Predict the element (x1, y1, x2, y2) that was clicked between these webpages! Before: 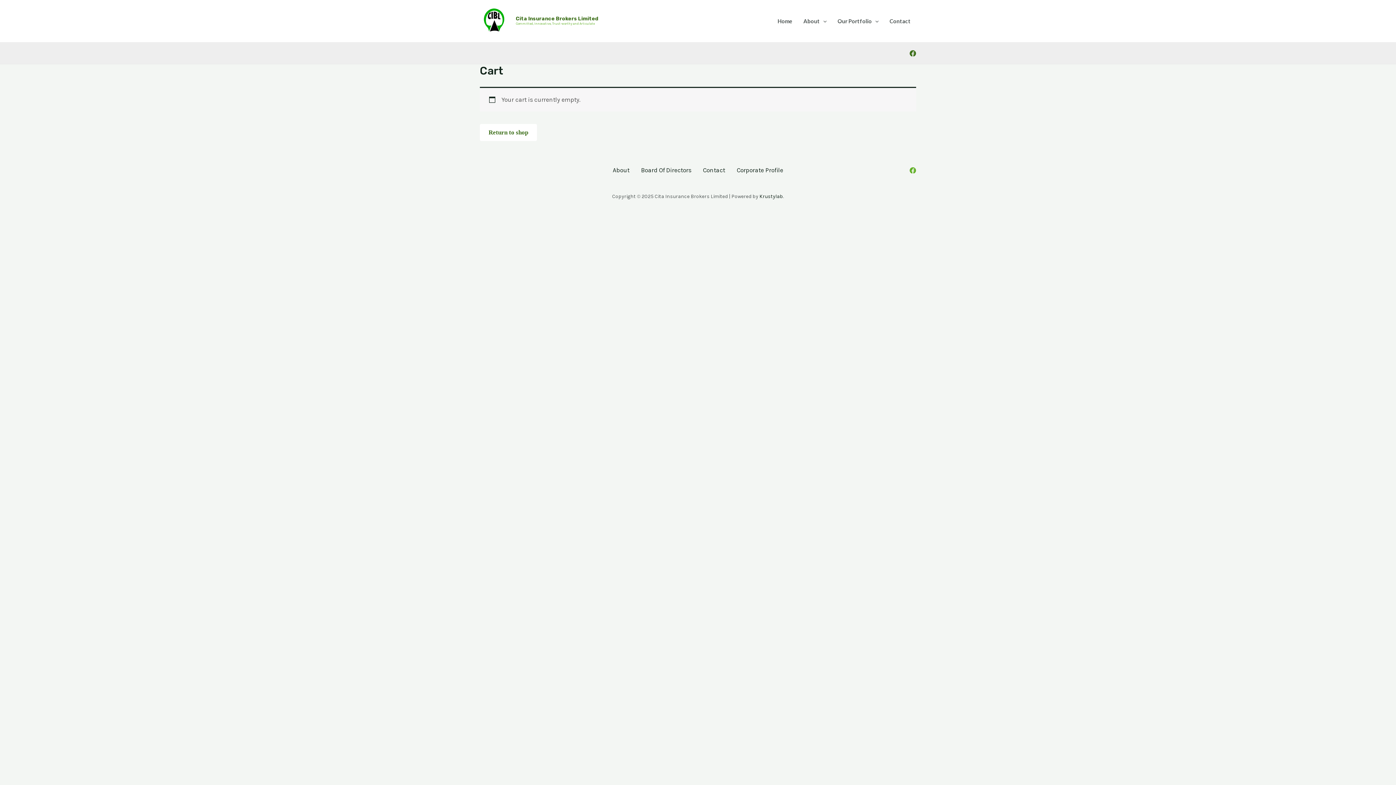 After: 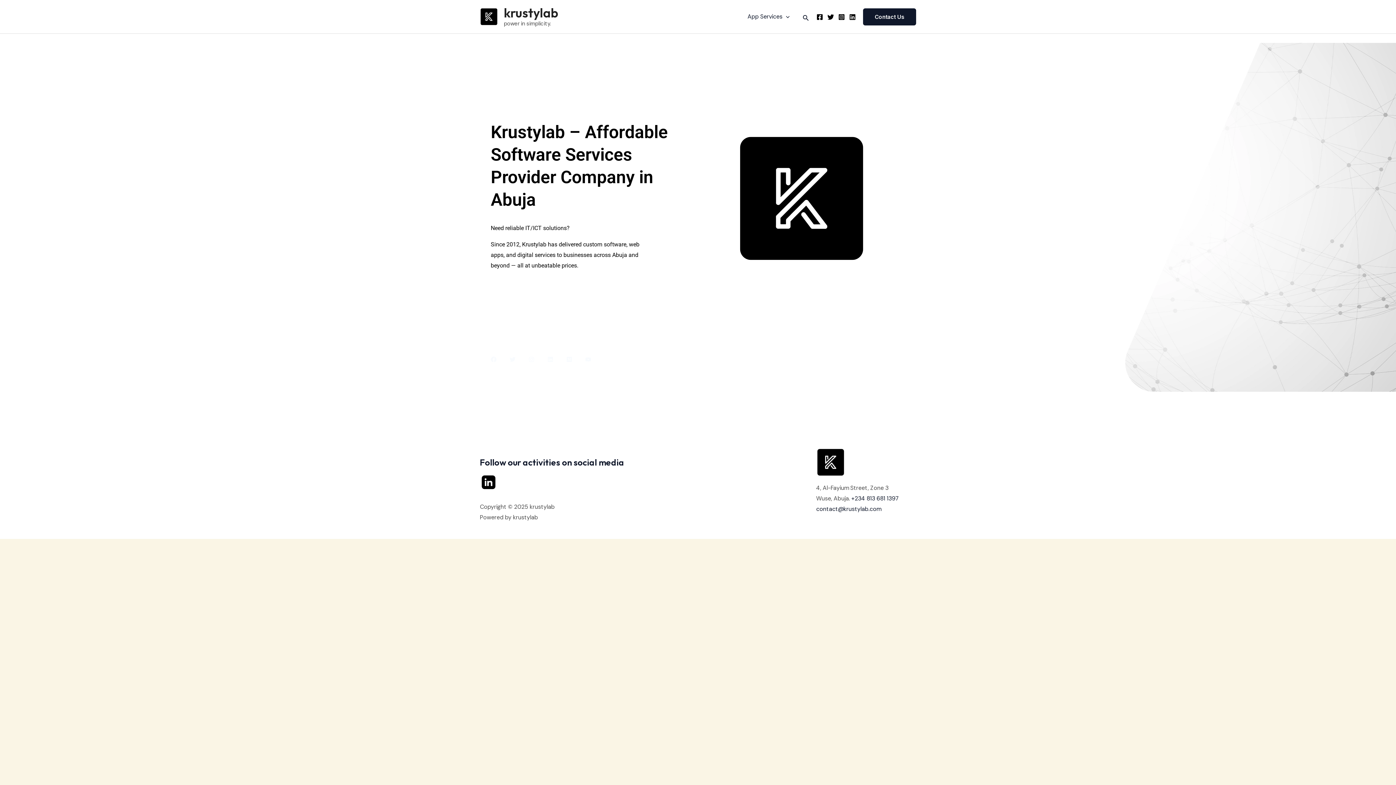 Action: label: Krustylab bbox: (759, 193, 783, 199)